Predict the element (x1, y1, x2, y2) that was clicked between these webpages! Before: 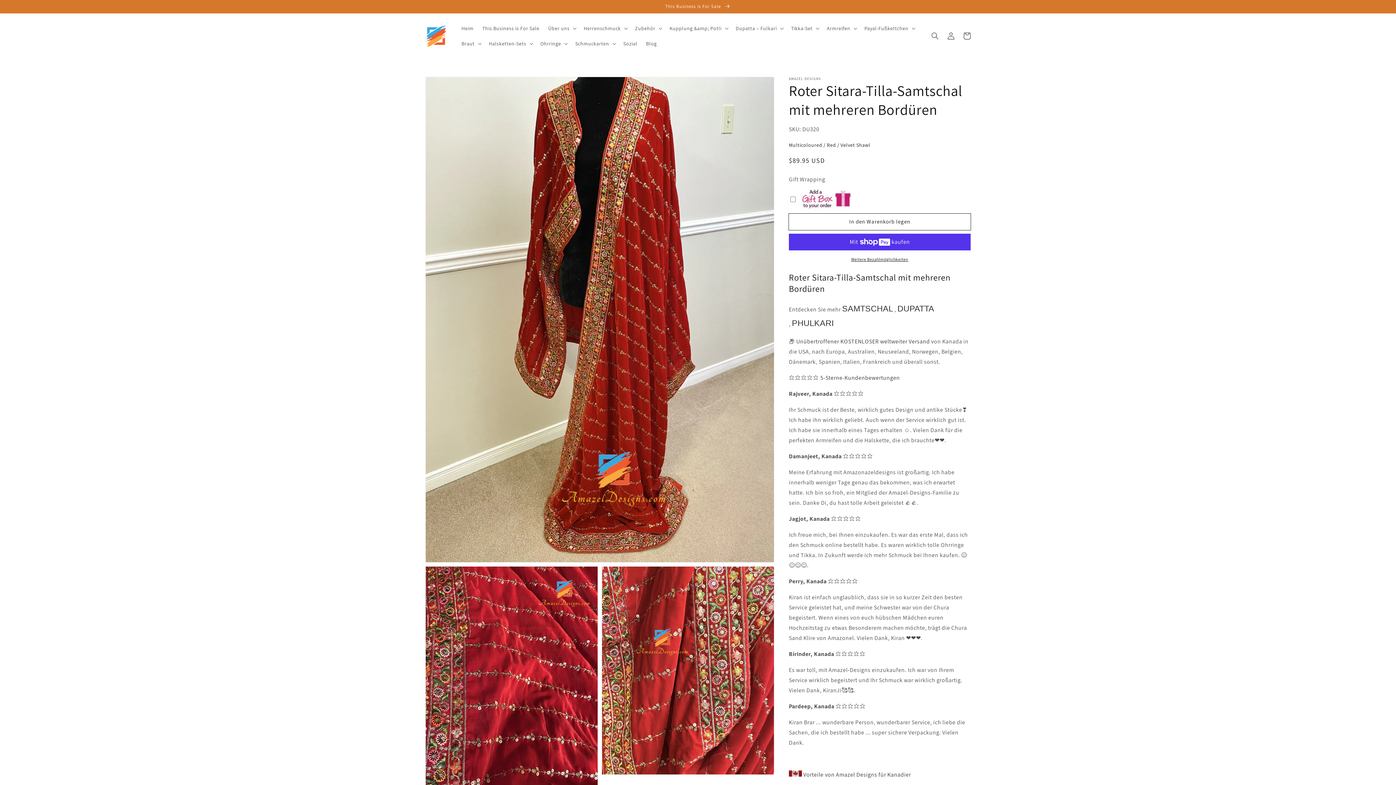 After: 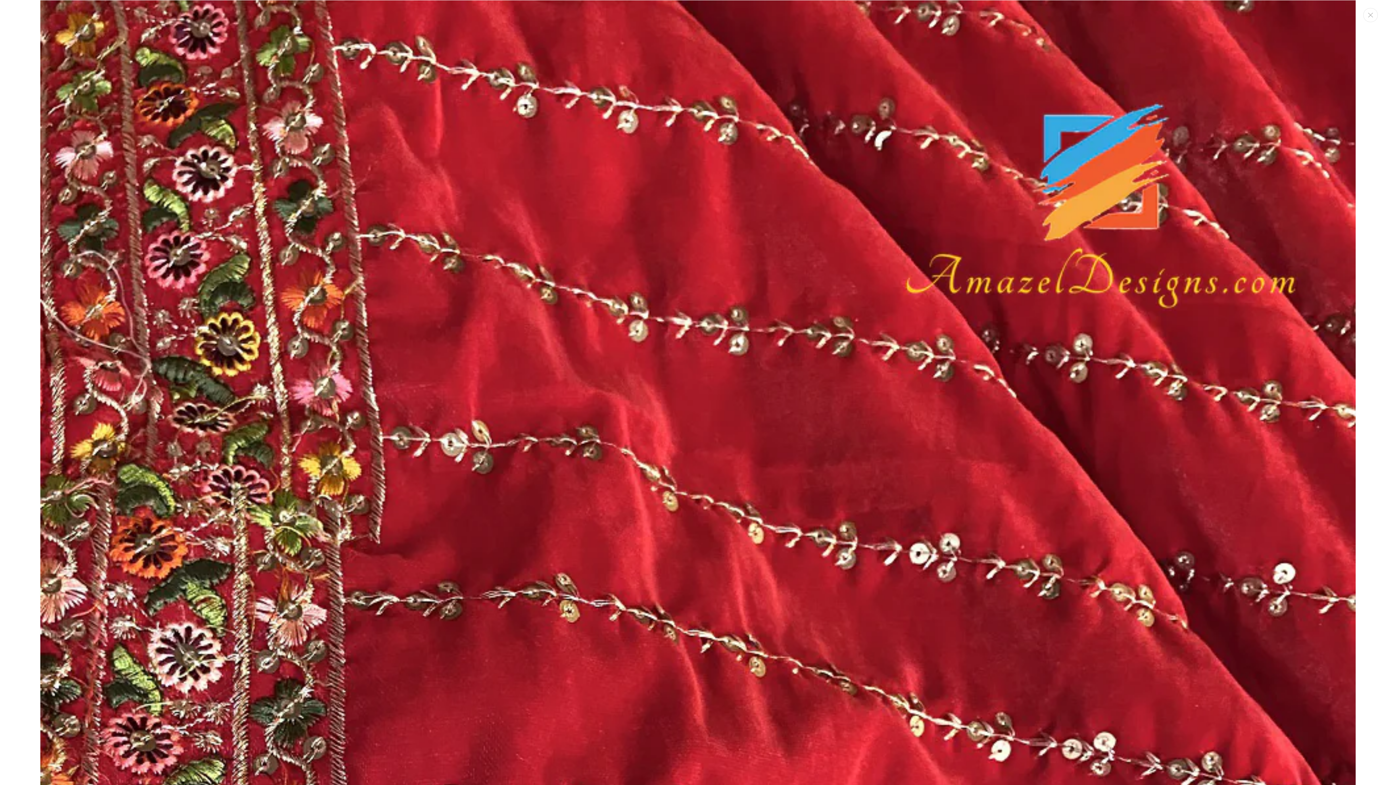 Action: bbox: (425, 567, 597, 808) label: Medien 2 in Galerieansicht öffnen